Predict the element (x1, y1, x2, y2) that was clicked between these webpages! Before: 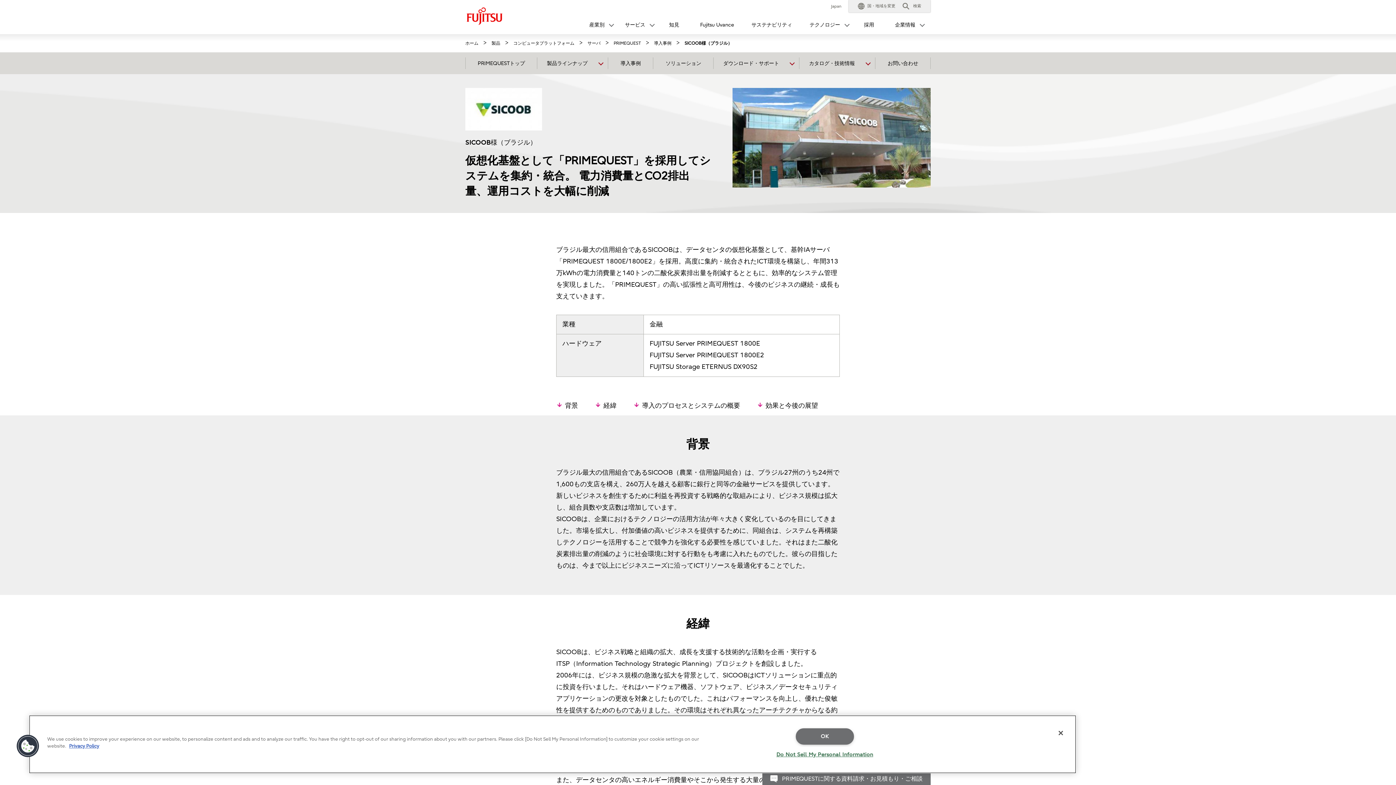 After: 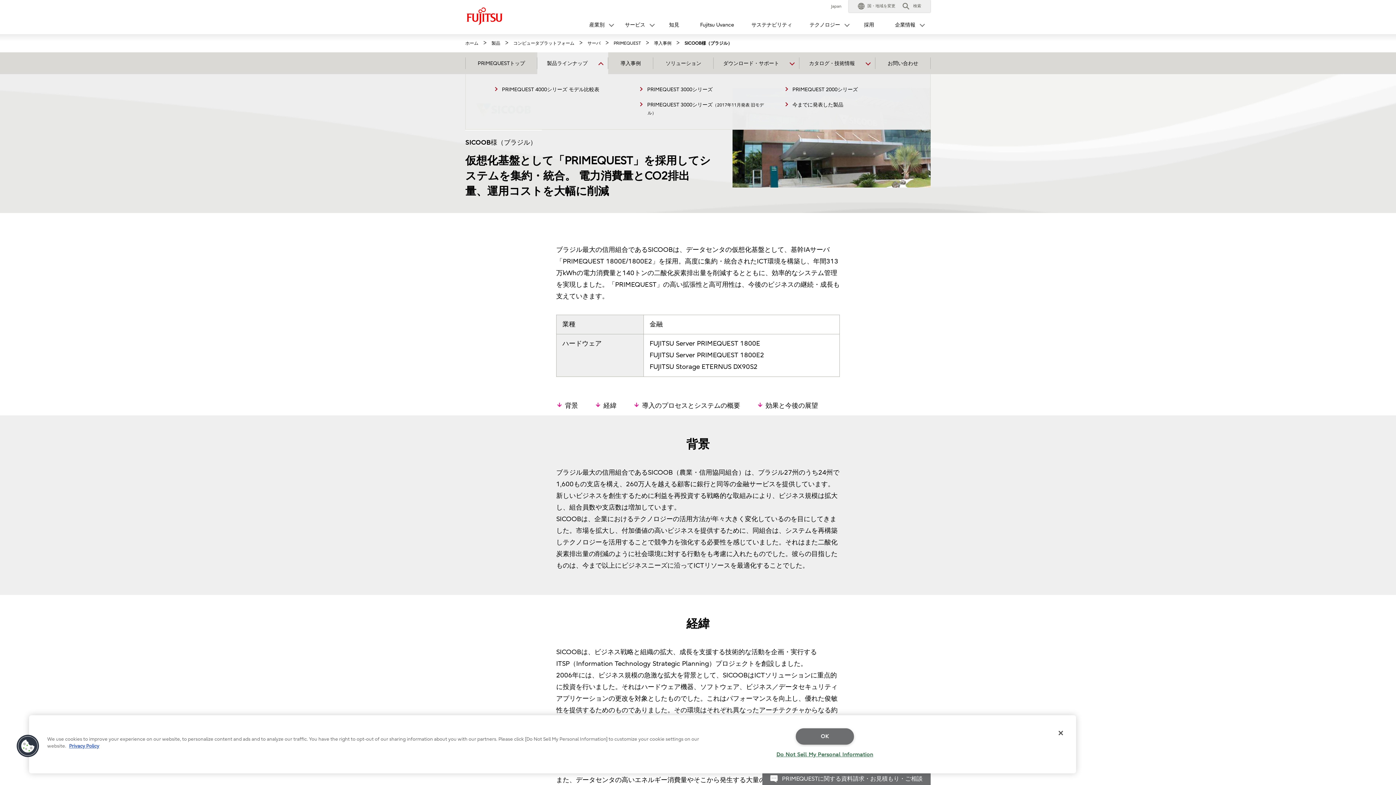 Action: bbox: (537, 52, 608, 74) label: 製品ラインナップ
開く